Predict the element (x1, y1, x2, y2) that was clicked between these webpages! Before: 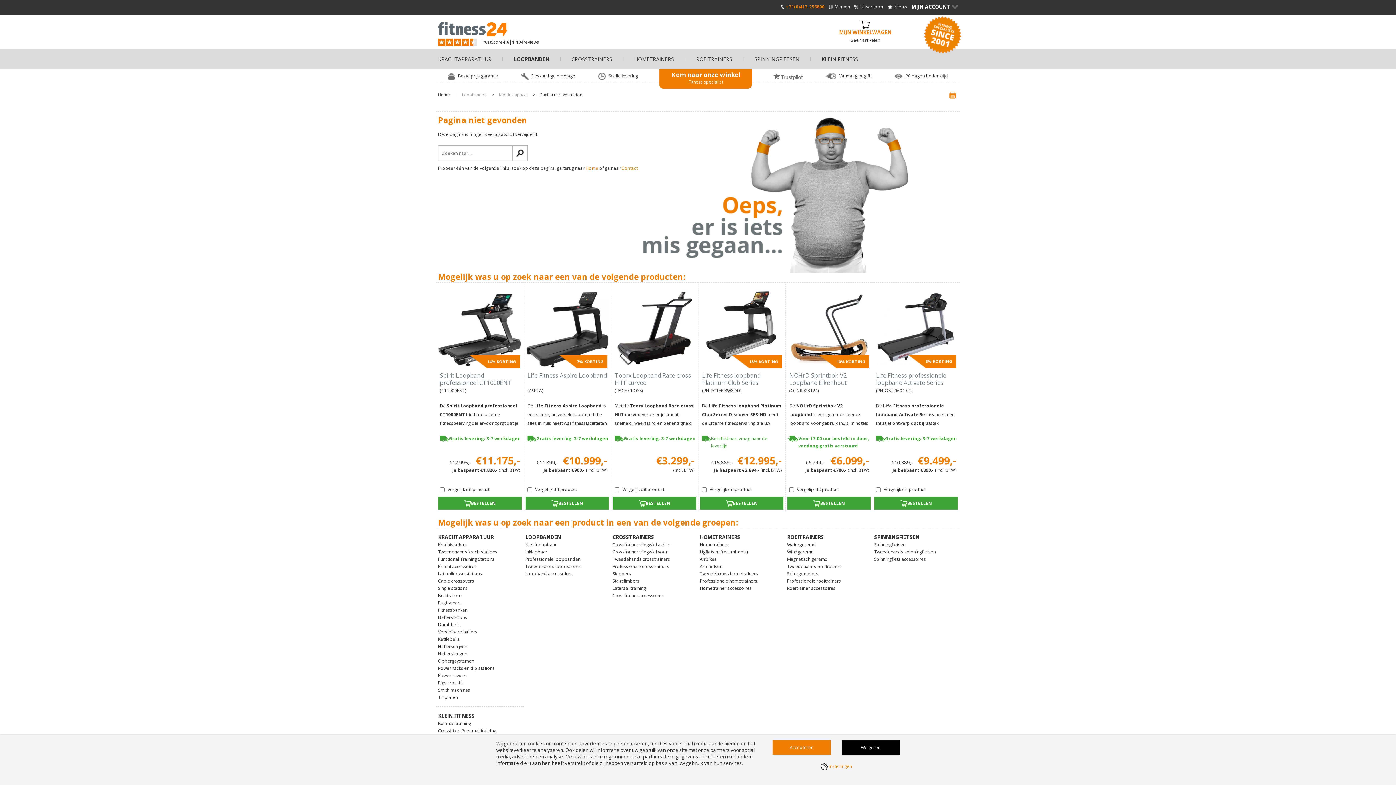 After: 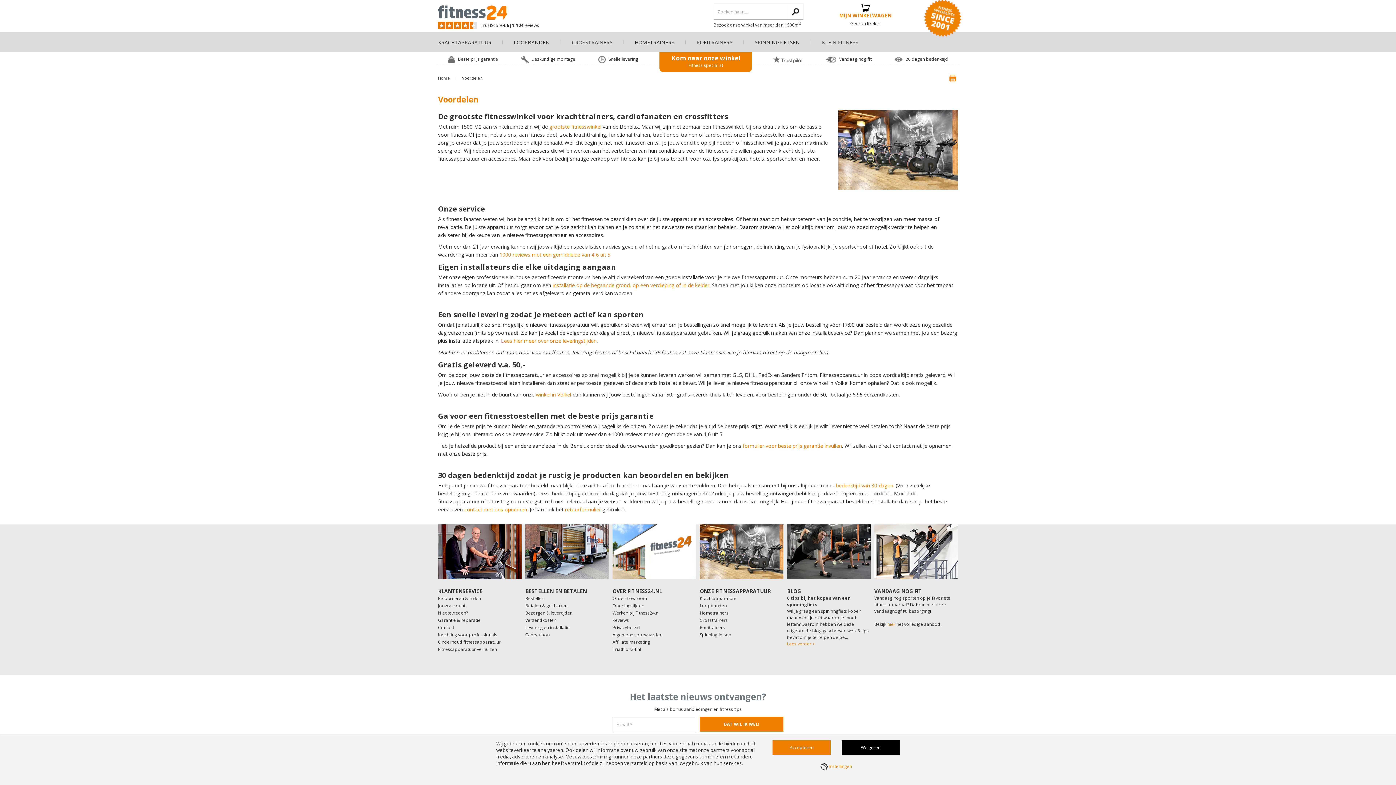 Action: label: Snelle levering bbox: (608, 74, 638, 77)